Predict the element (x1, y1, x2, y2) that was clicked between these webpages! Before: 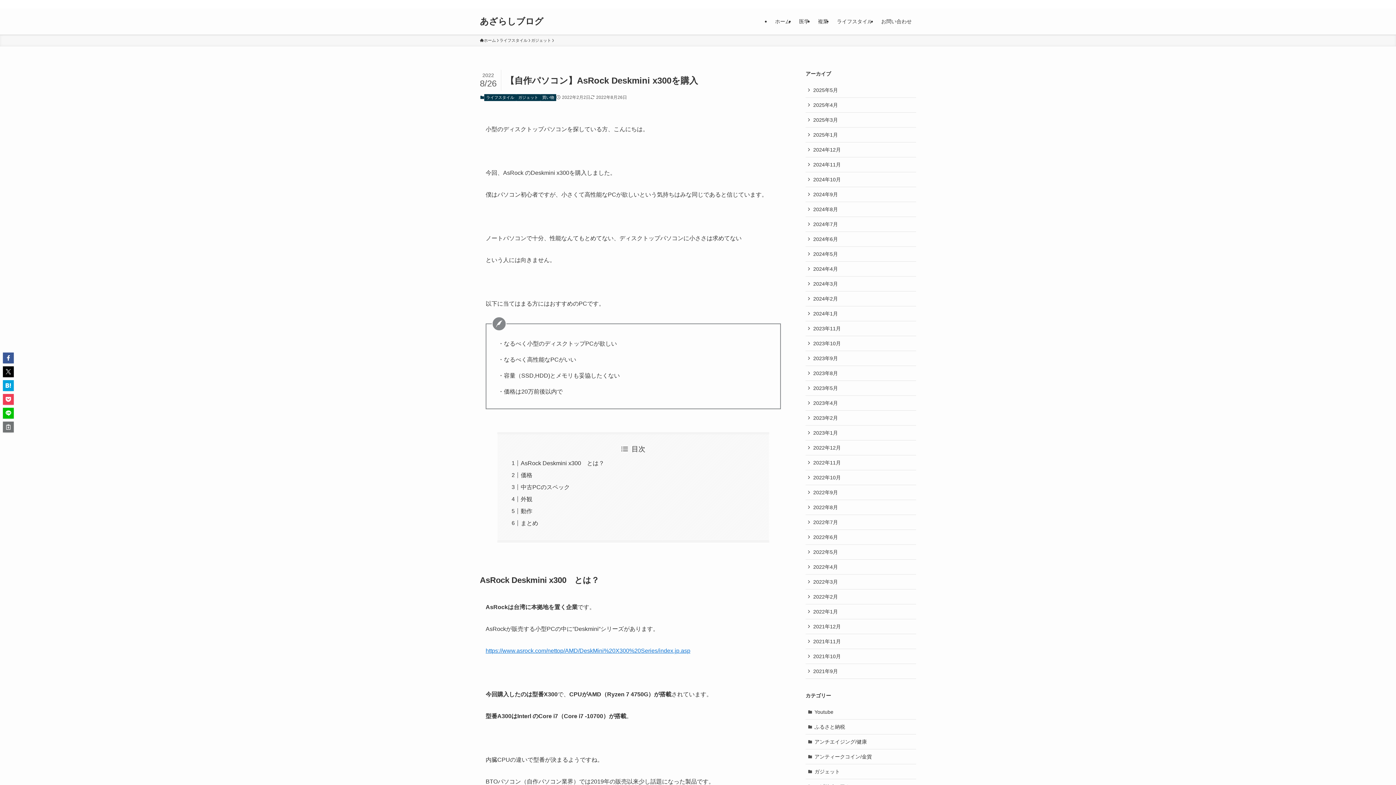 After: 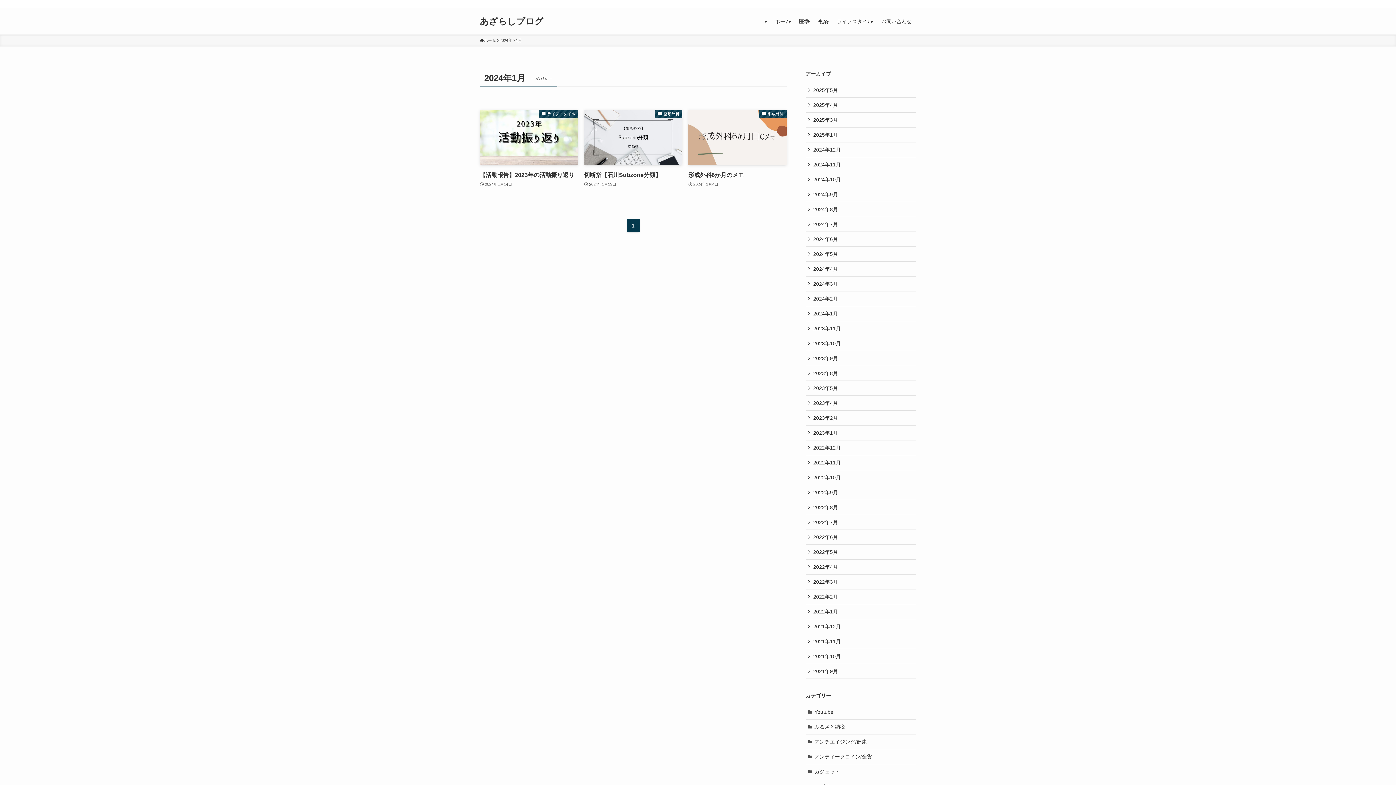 Action: bbox: (805, 306, 916, 321) label: 2024年1月